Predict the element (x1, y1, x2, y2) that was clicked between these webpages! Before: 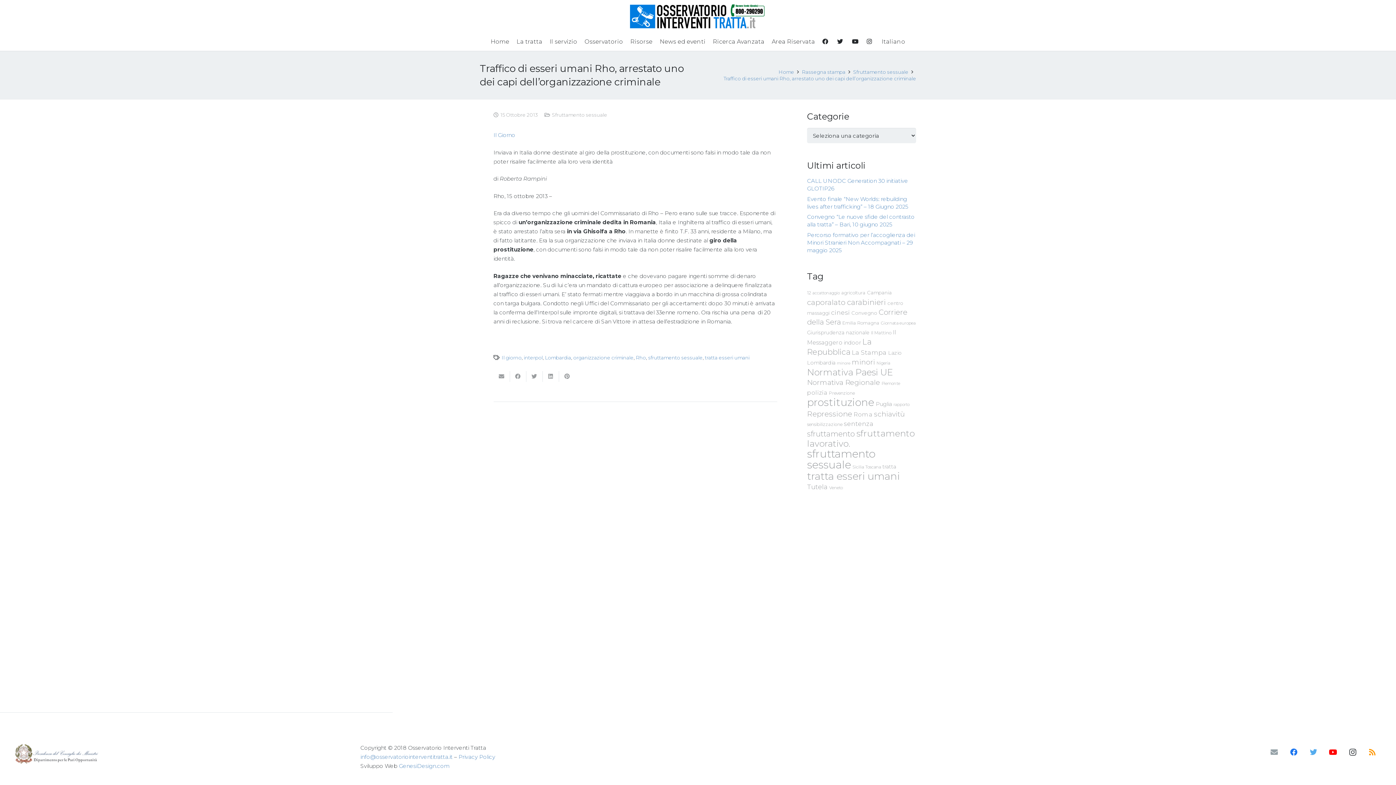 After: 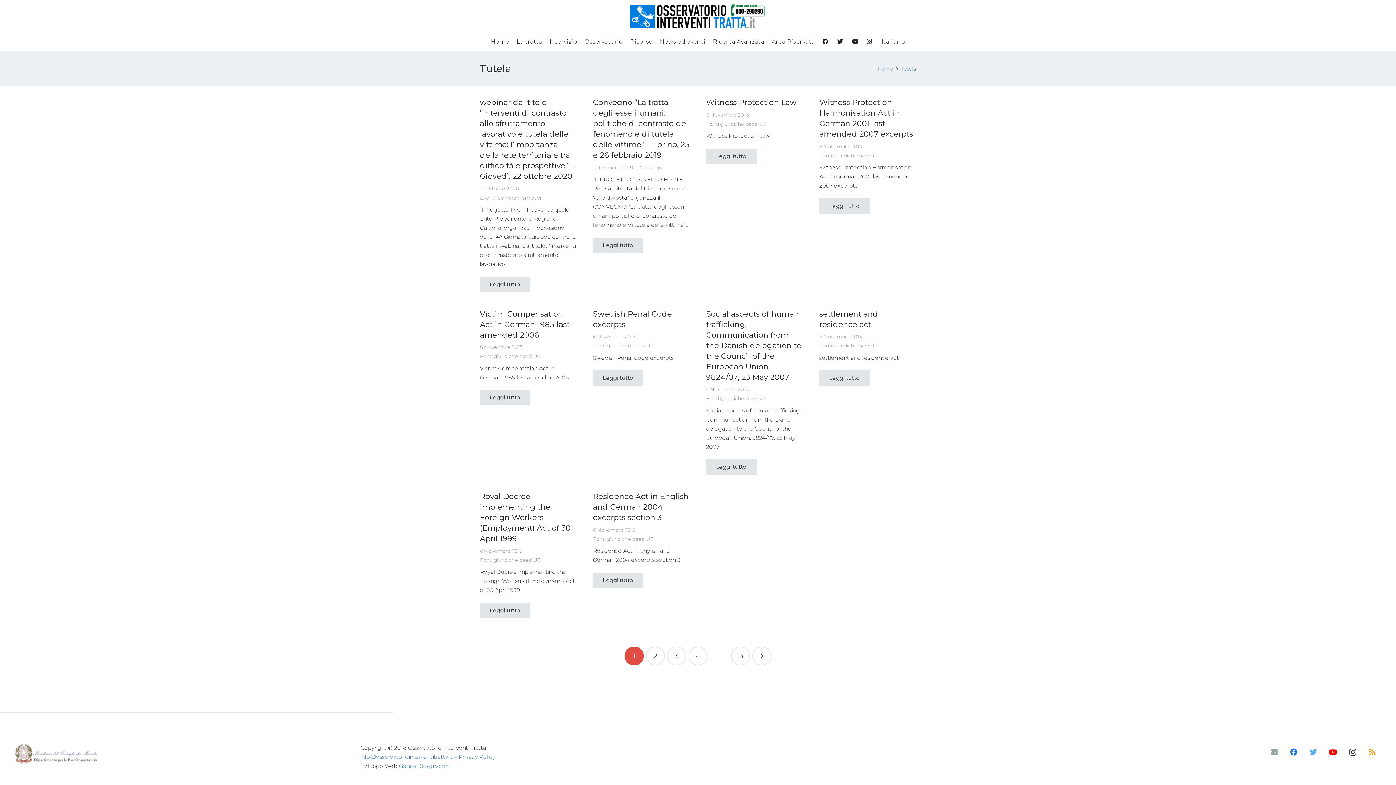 Action: label: Tutela (133 elementi) bbox: (807, 483, 828, 490)